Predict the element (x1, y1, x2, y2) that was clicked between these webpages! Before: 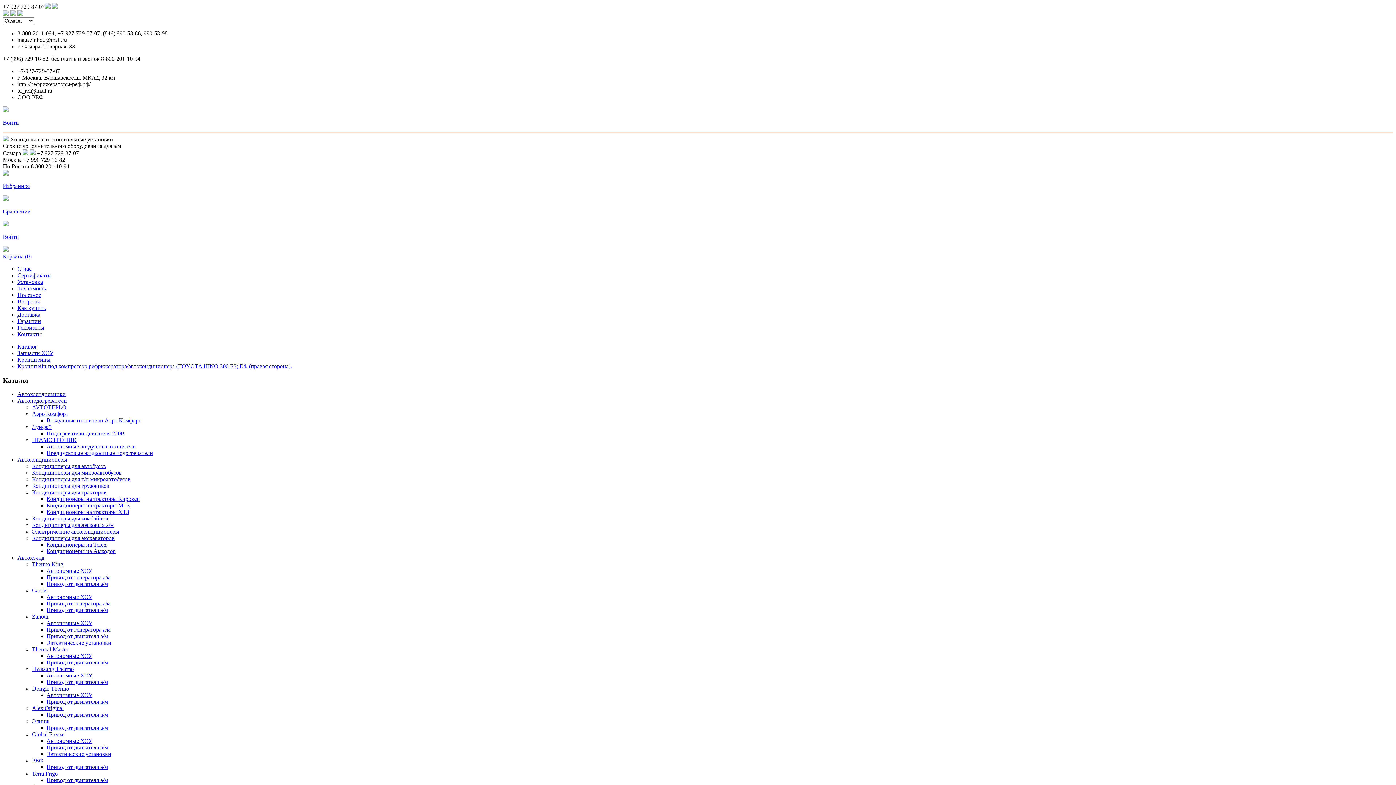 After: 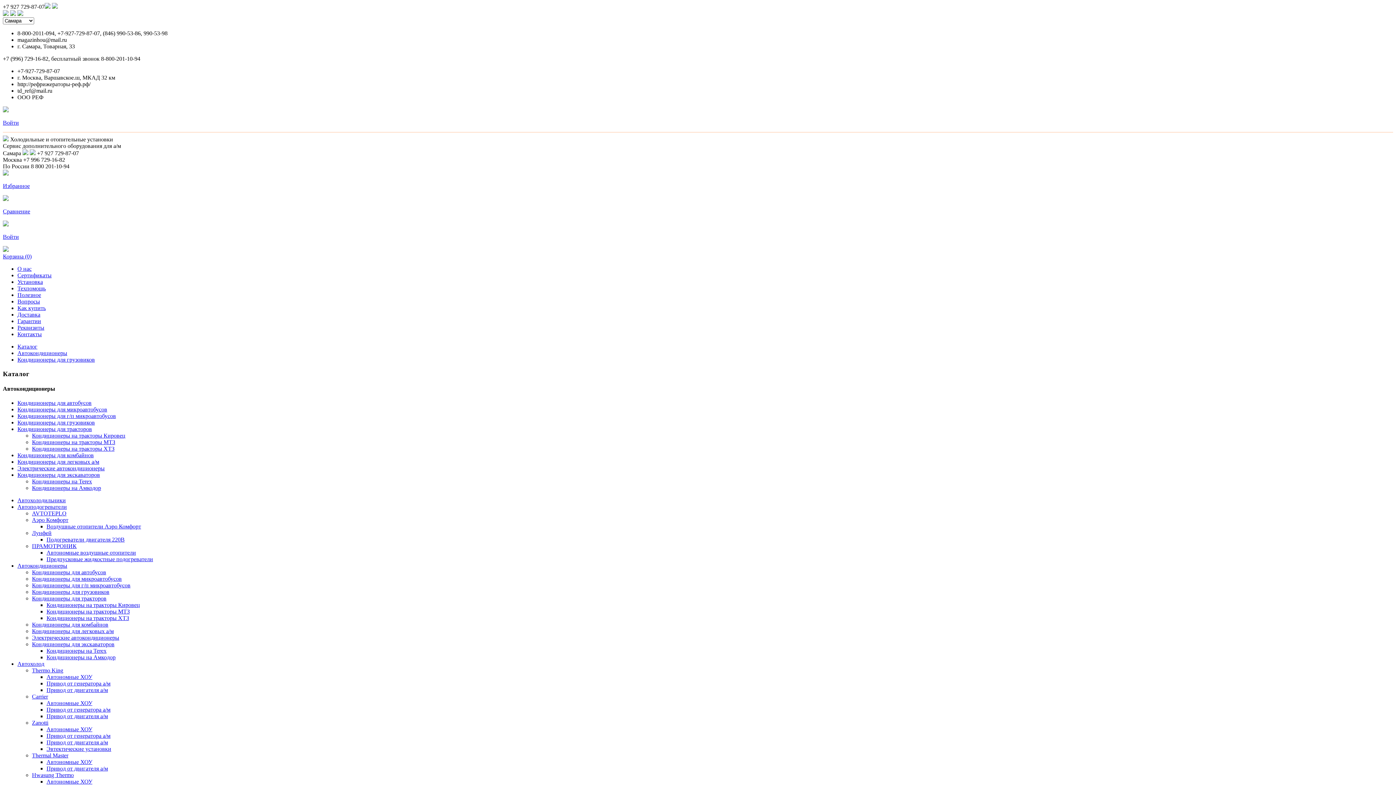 Action: label: Кондиционеры для грузовиков bbox: (32, 483, 109, 489)